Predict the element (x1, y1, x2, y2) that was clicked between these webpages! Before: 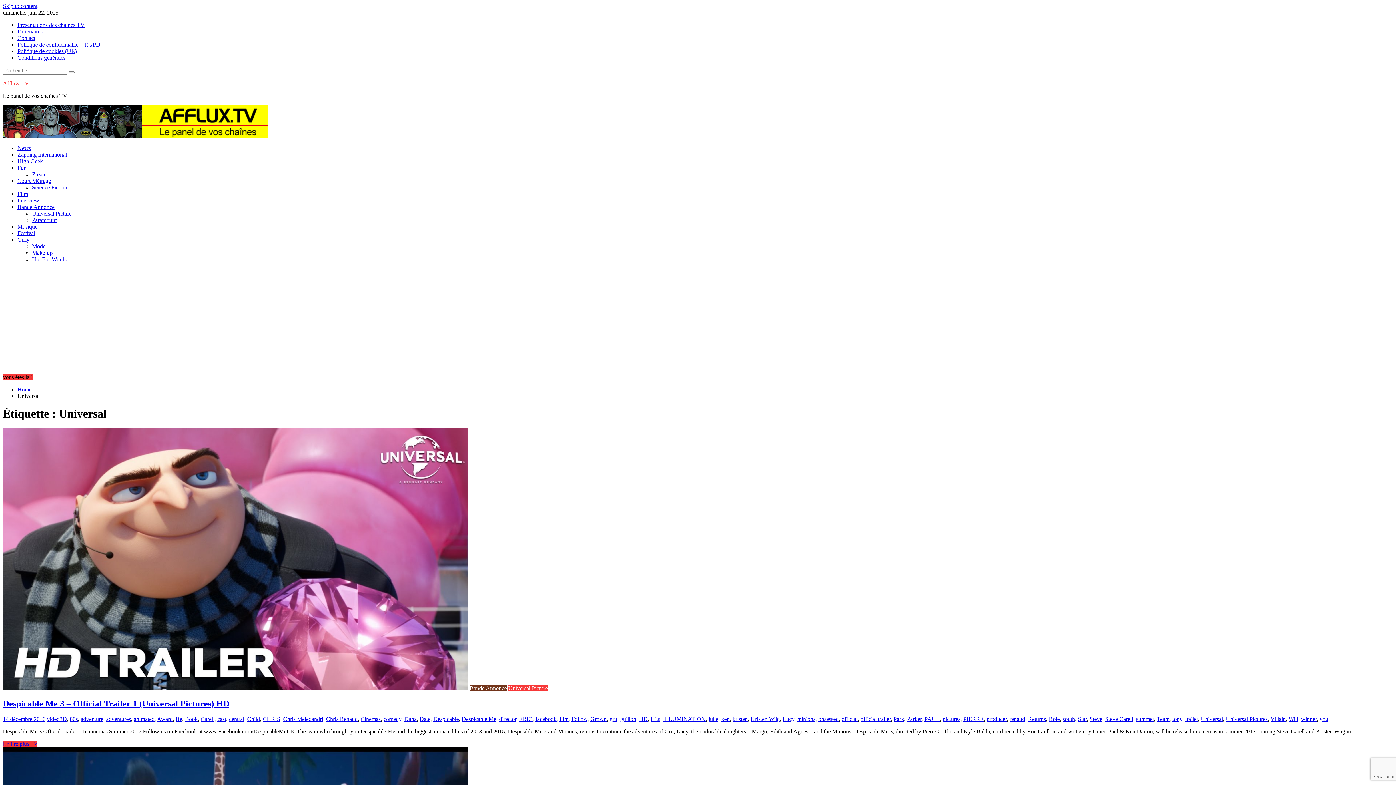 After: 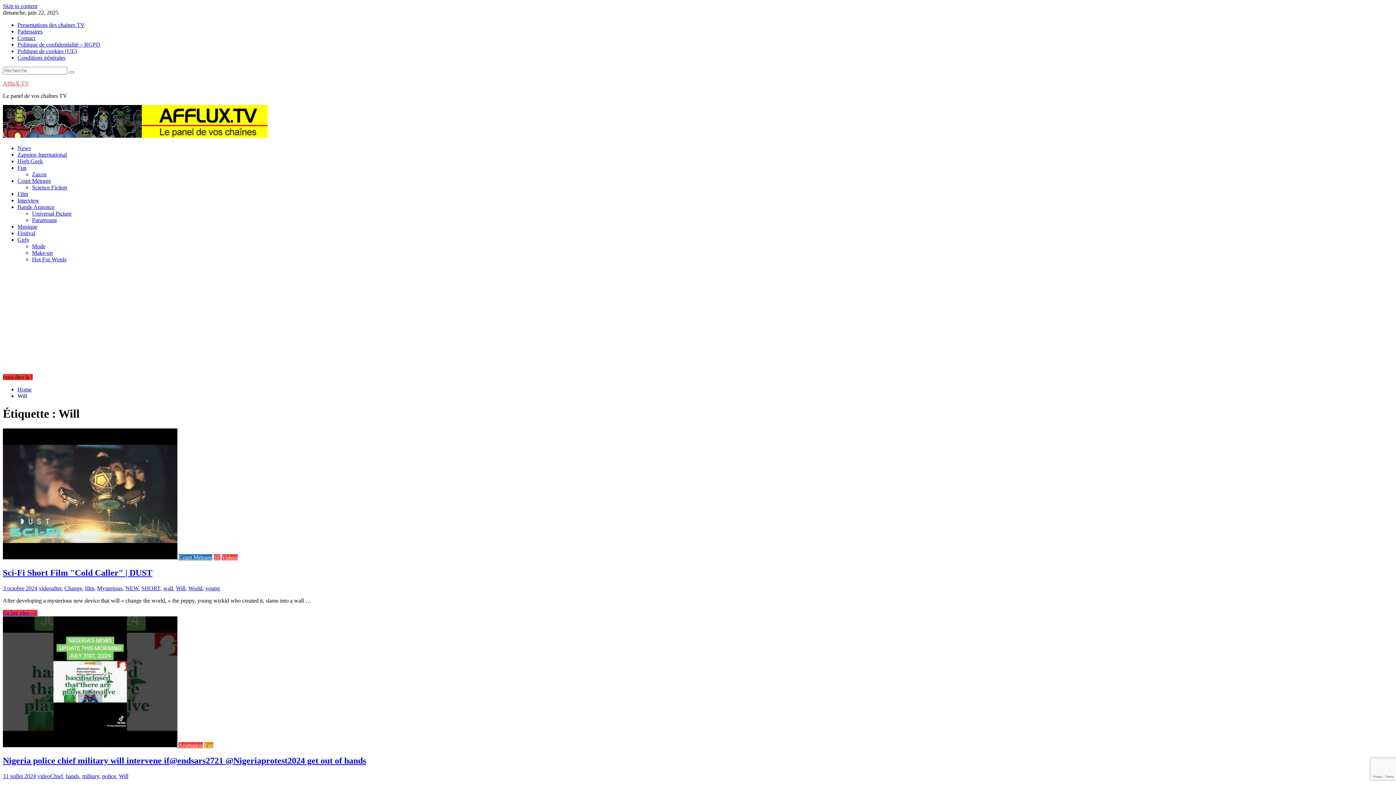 Action: bbox: (1289, 716, 1298, 722) label: Will